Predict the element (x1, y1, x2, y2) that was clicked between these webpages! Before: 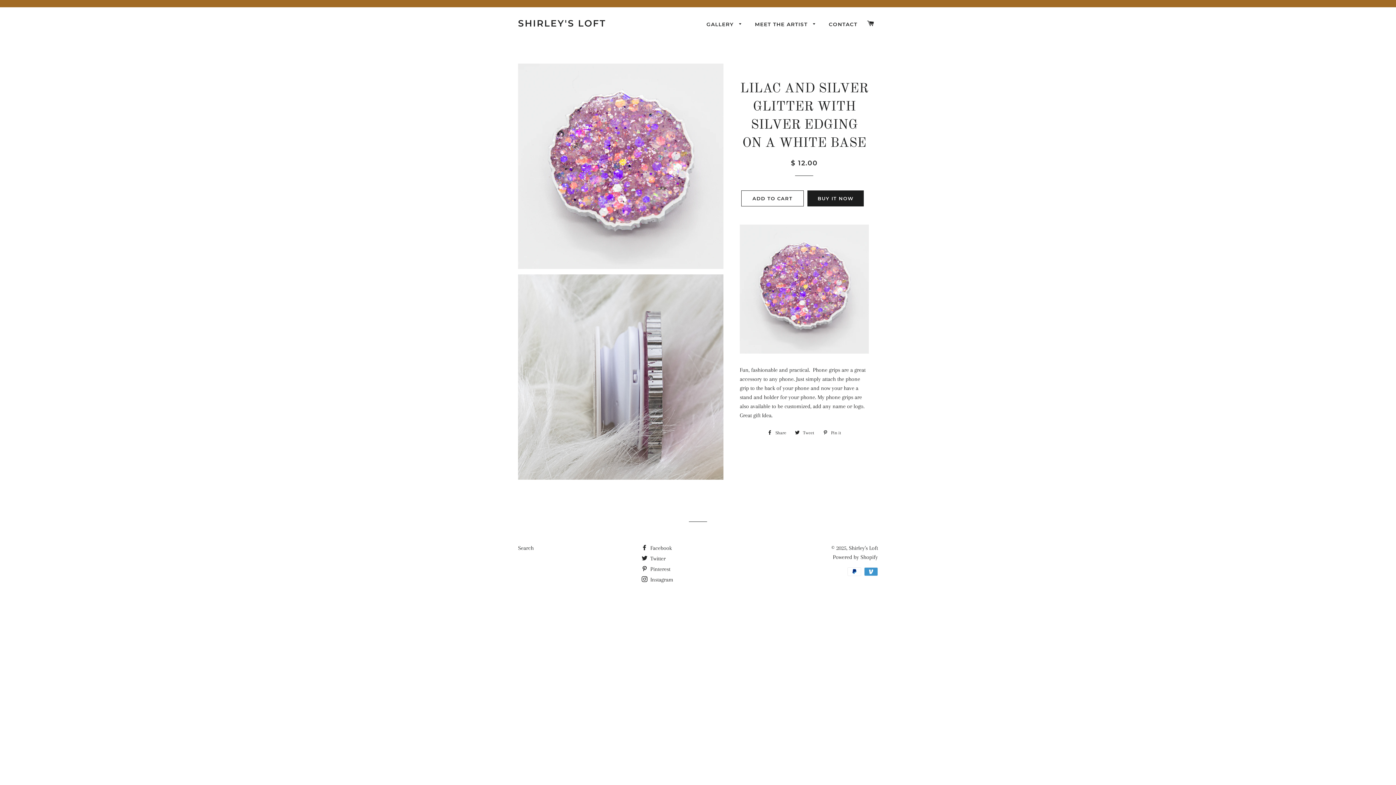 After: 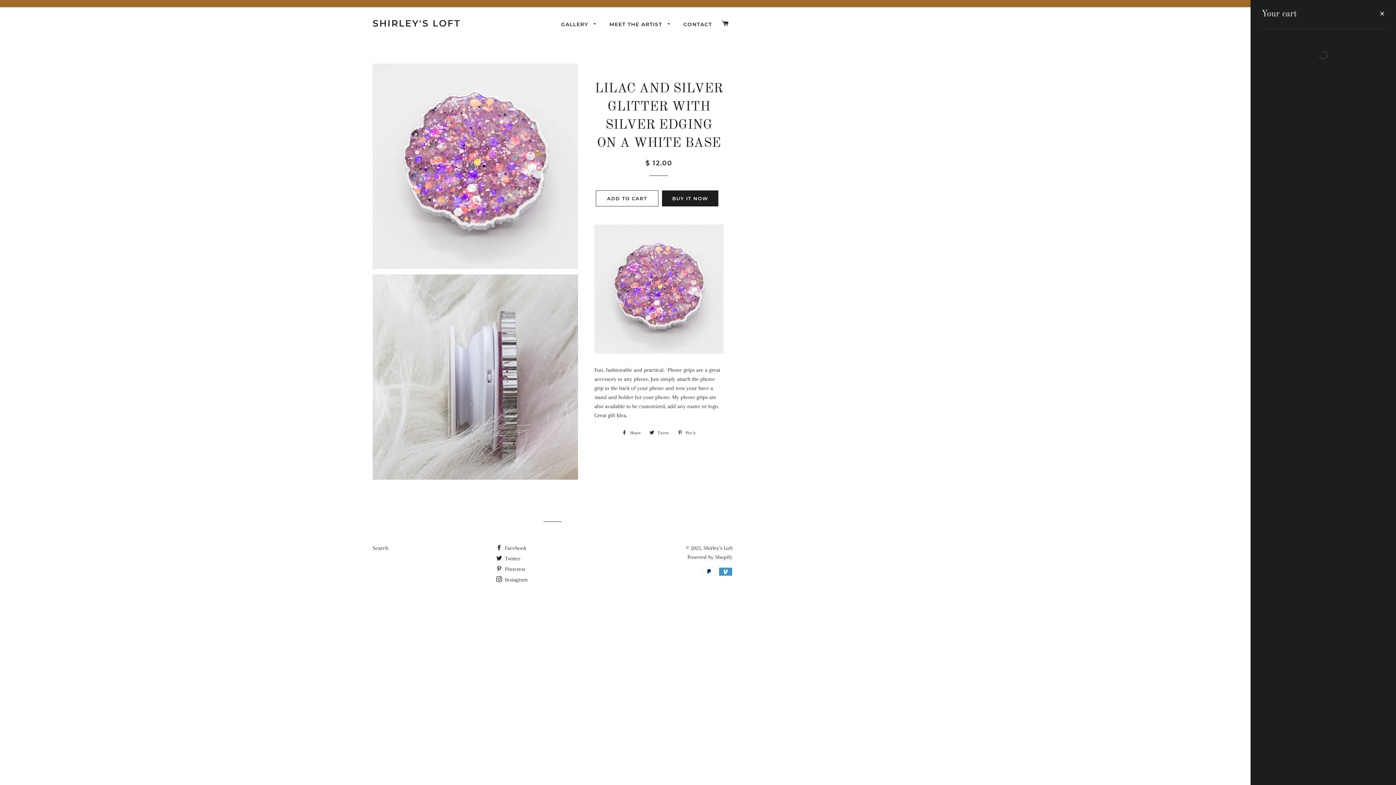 Action: bbox: (864, 12, 877, 34) label: CART